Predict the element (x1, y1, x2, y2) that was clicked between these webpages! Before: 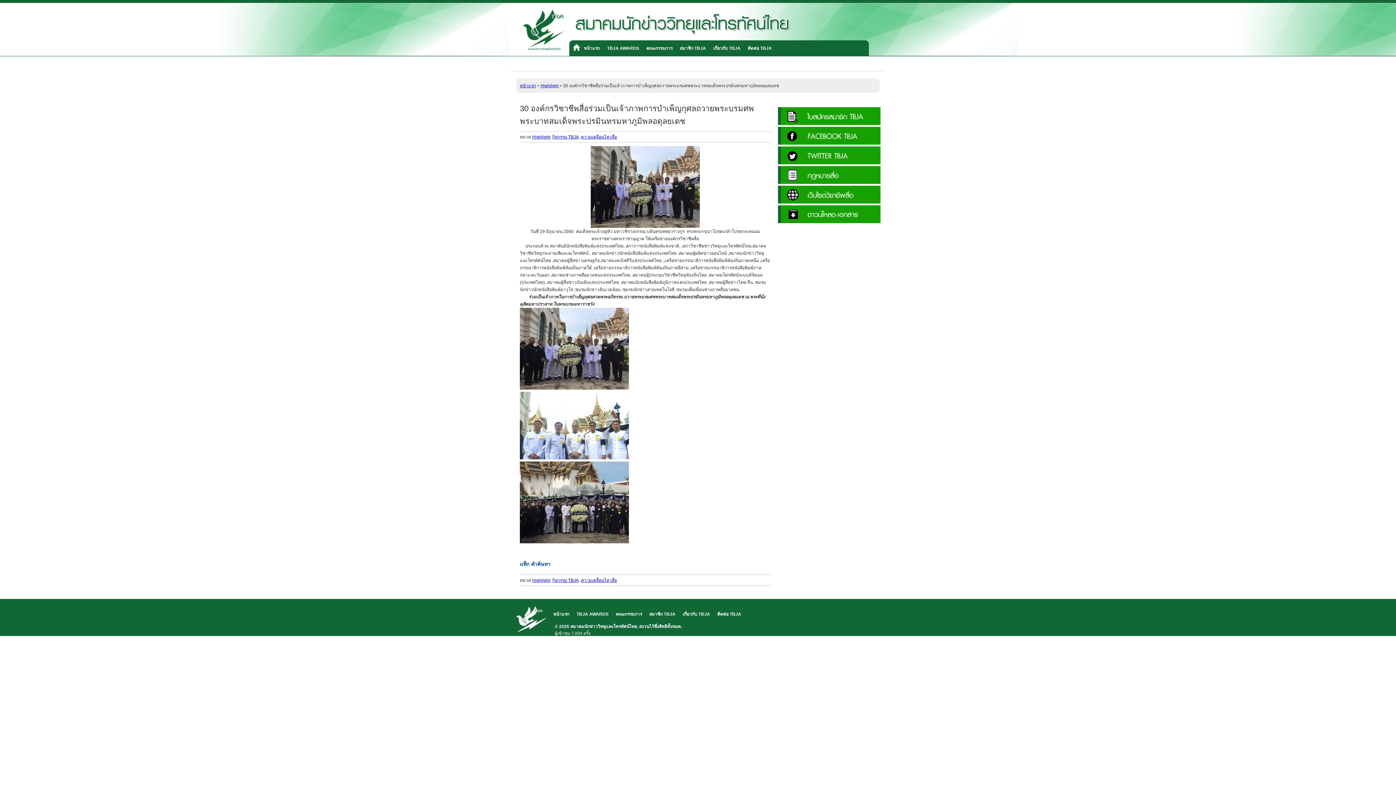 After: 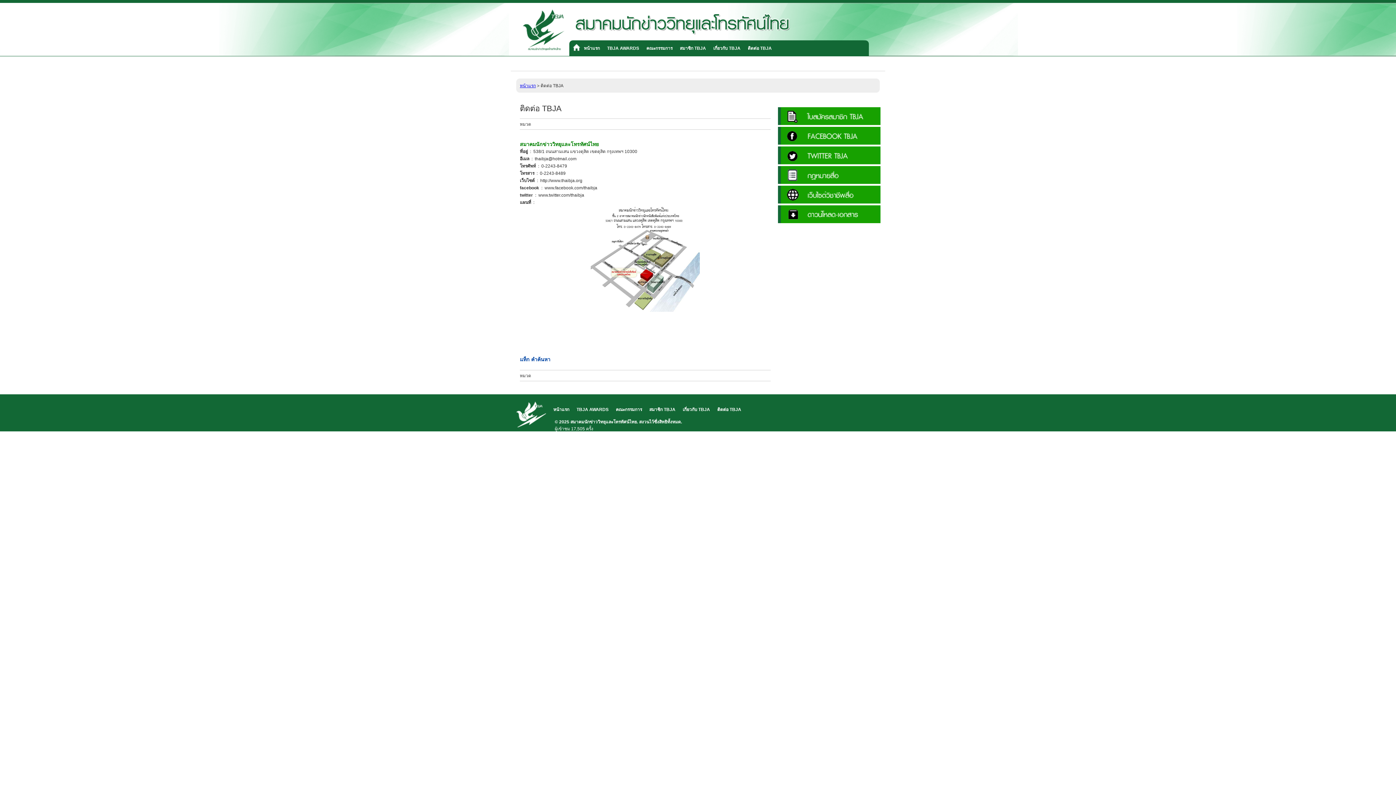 Action: bbox: (744, 43, 775, 53) label: ติดต่อ TBJA